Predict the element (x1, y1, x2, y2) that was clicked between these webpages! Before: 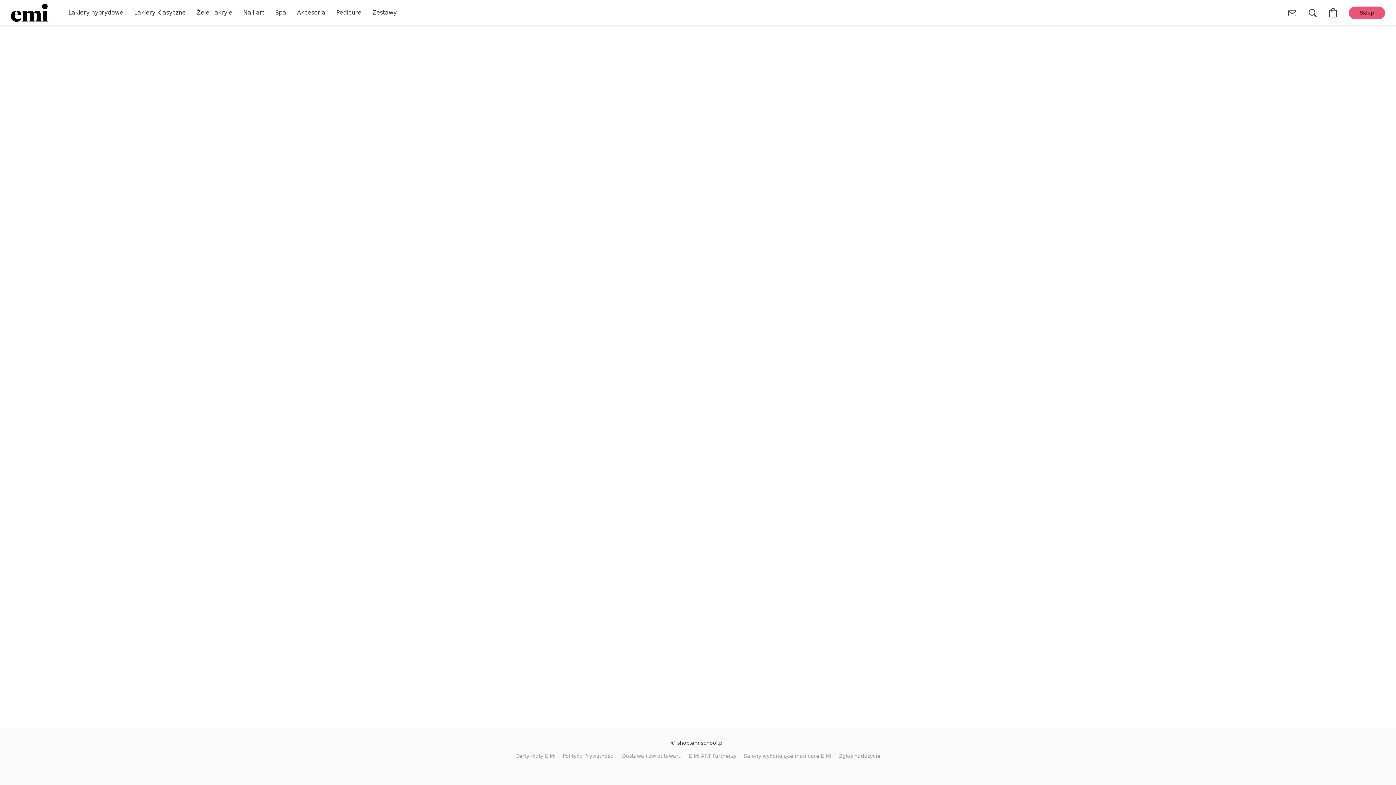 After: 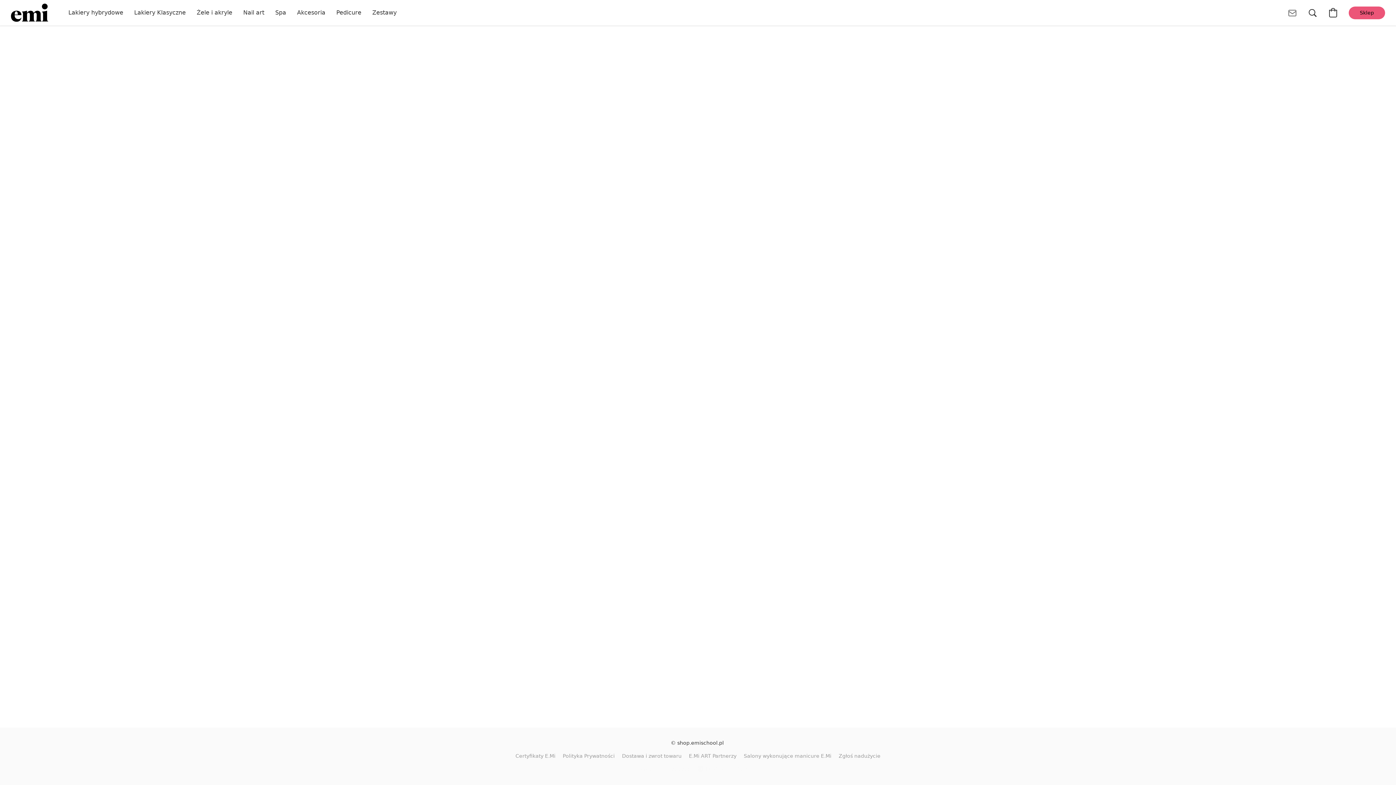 Action: label: Napisz wiadomość e-mail do sklepu bbox: (1282, 2, 1302, 22)